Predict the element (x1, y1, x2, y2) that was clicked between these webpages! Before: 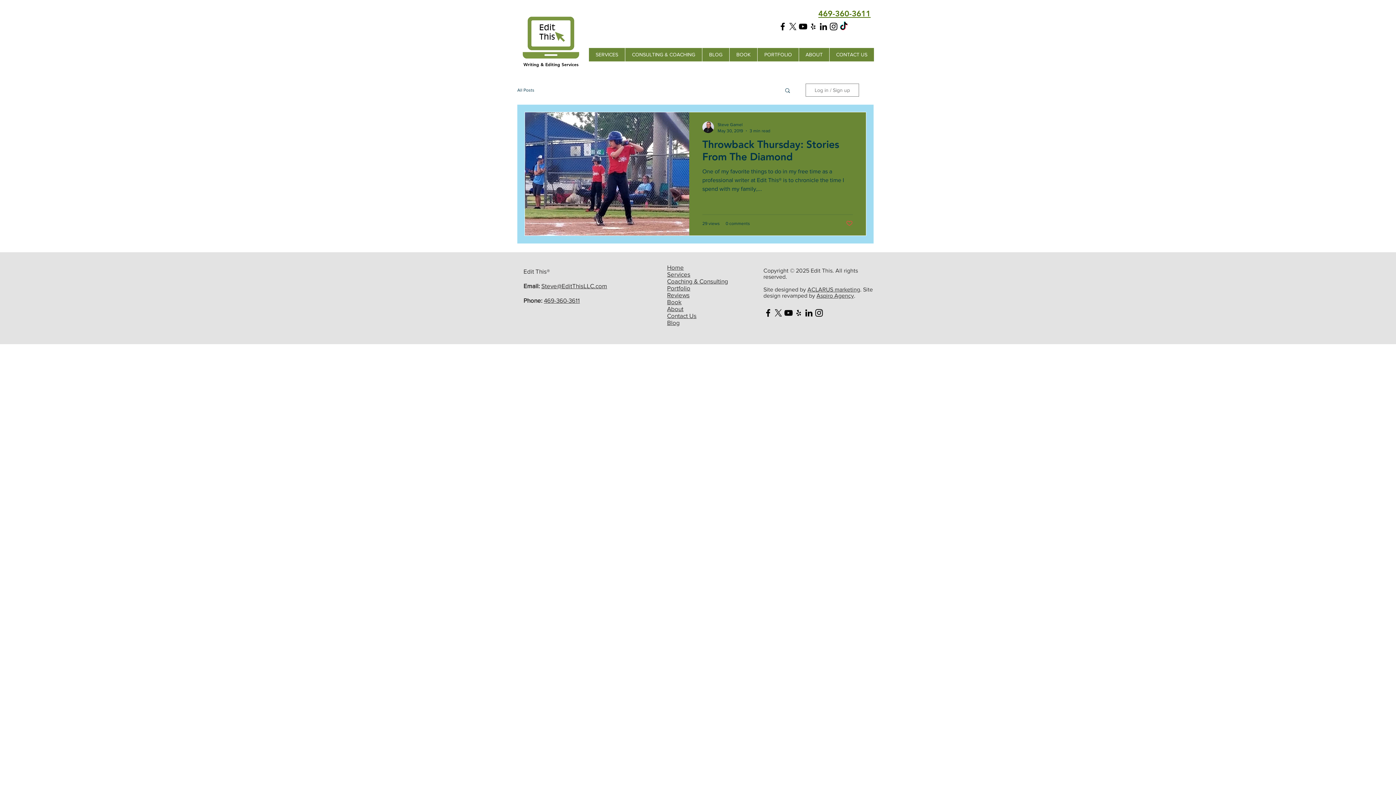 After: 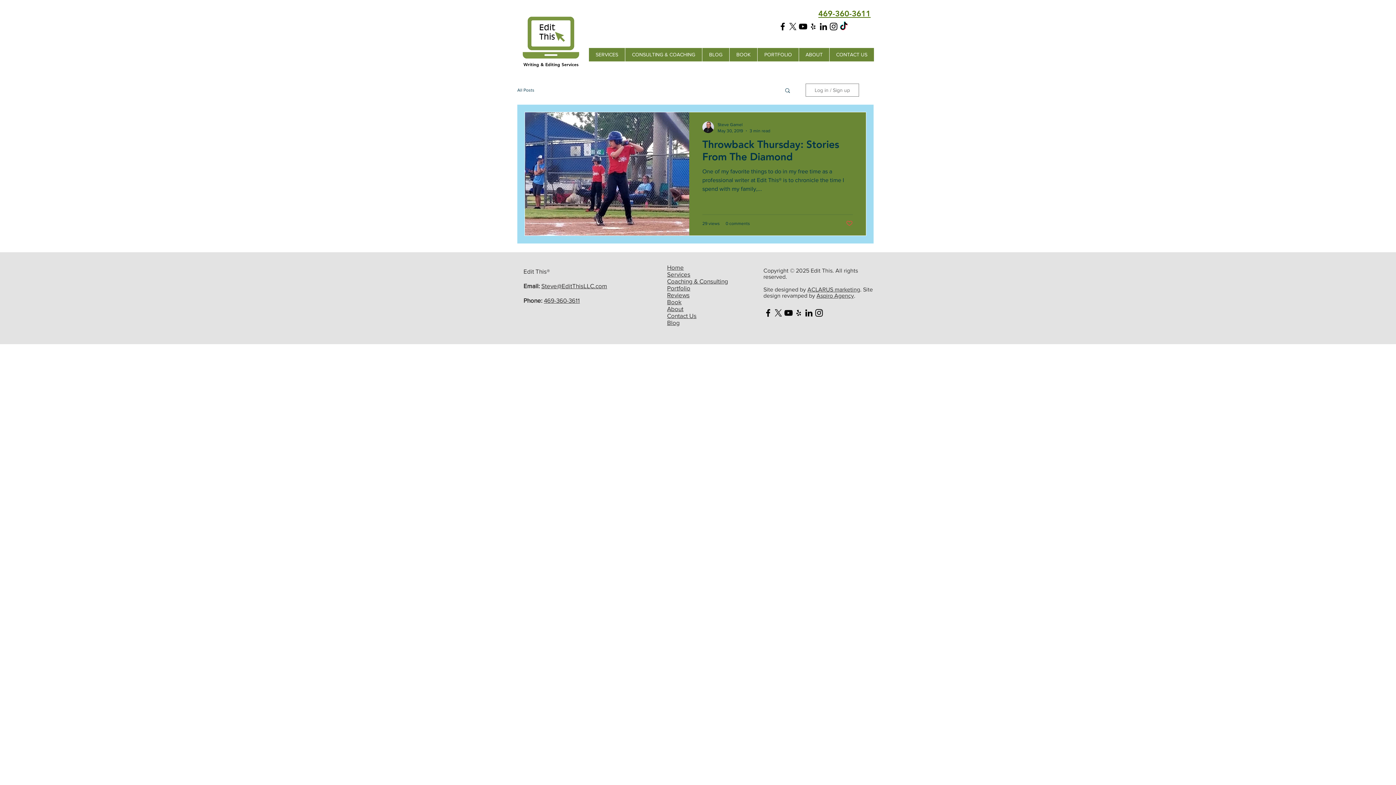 Action: bbox: (816, 292, 854, 298) label: Aspiro Agency